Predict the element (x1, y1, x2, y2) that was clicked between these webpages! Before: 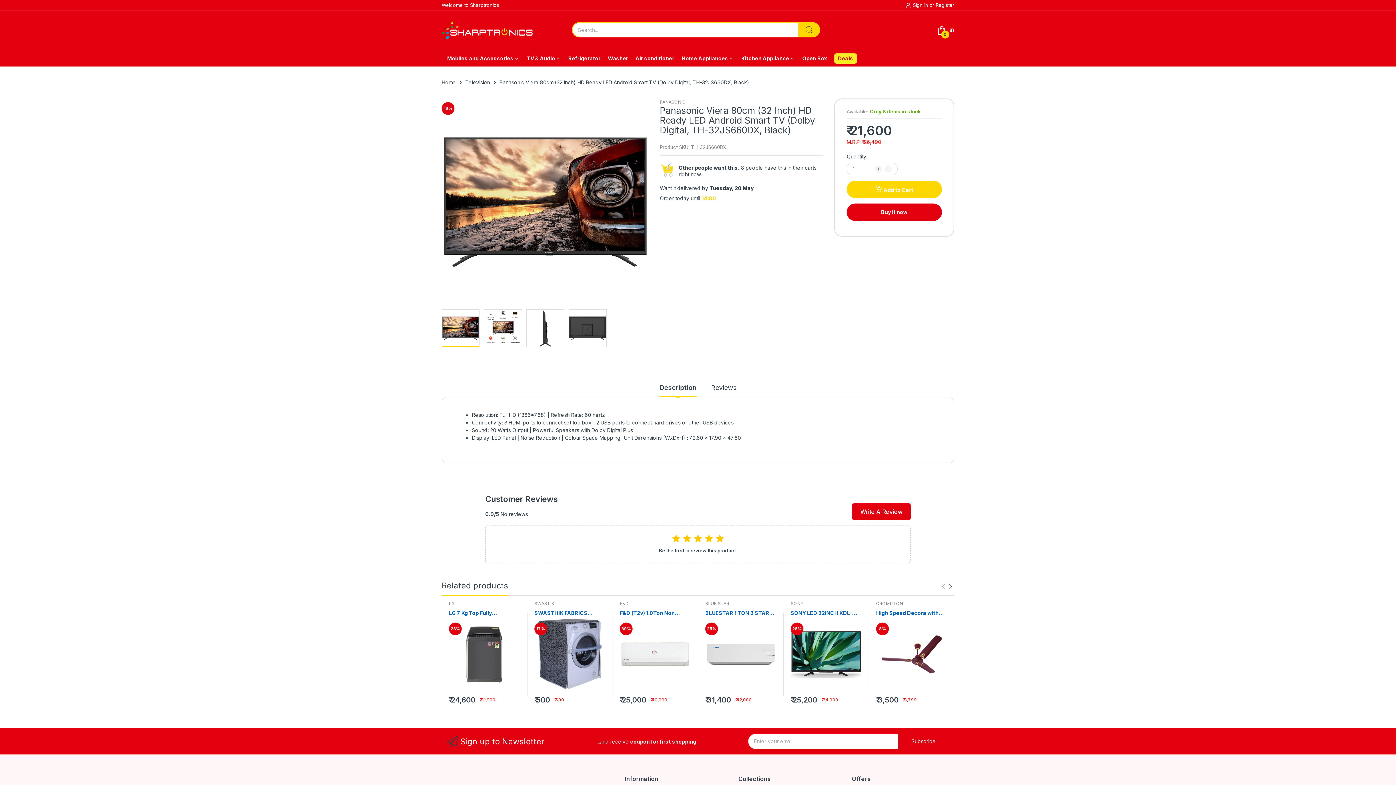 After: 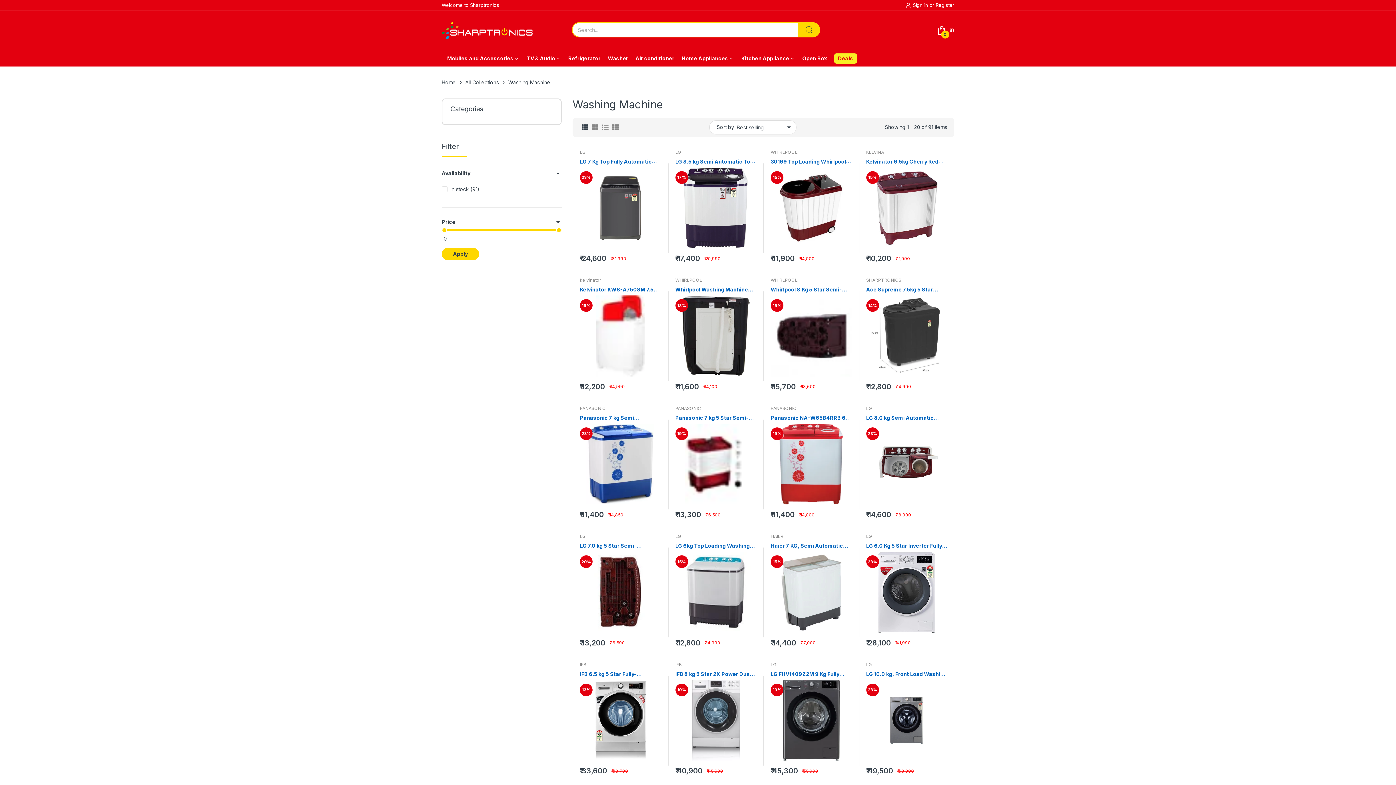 Action: bbox: (738, 750, 780, 756) label: Washing Machine